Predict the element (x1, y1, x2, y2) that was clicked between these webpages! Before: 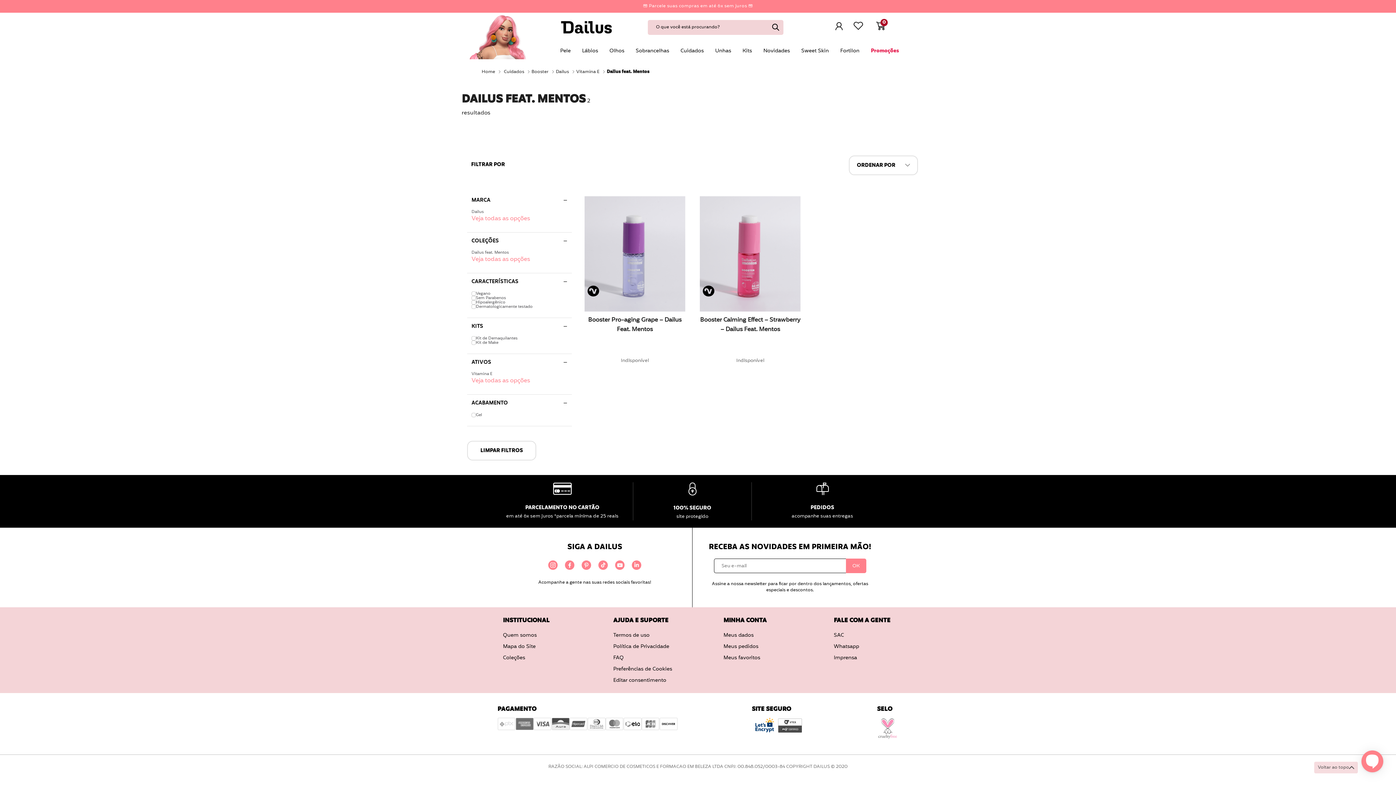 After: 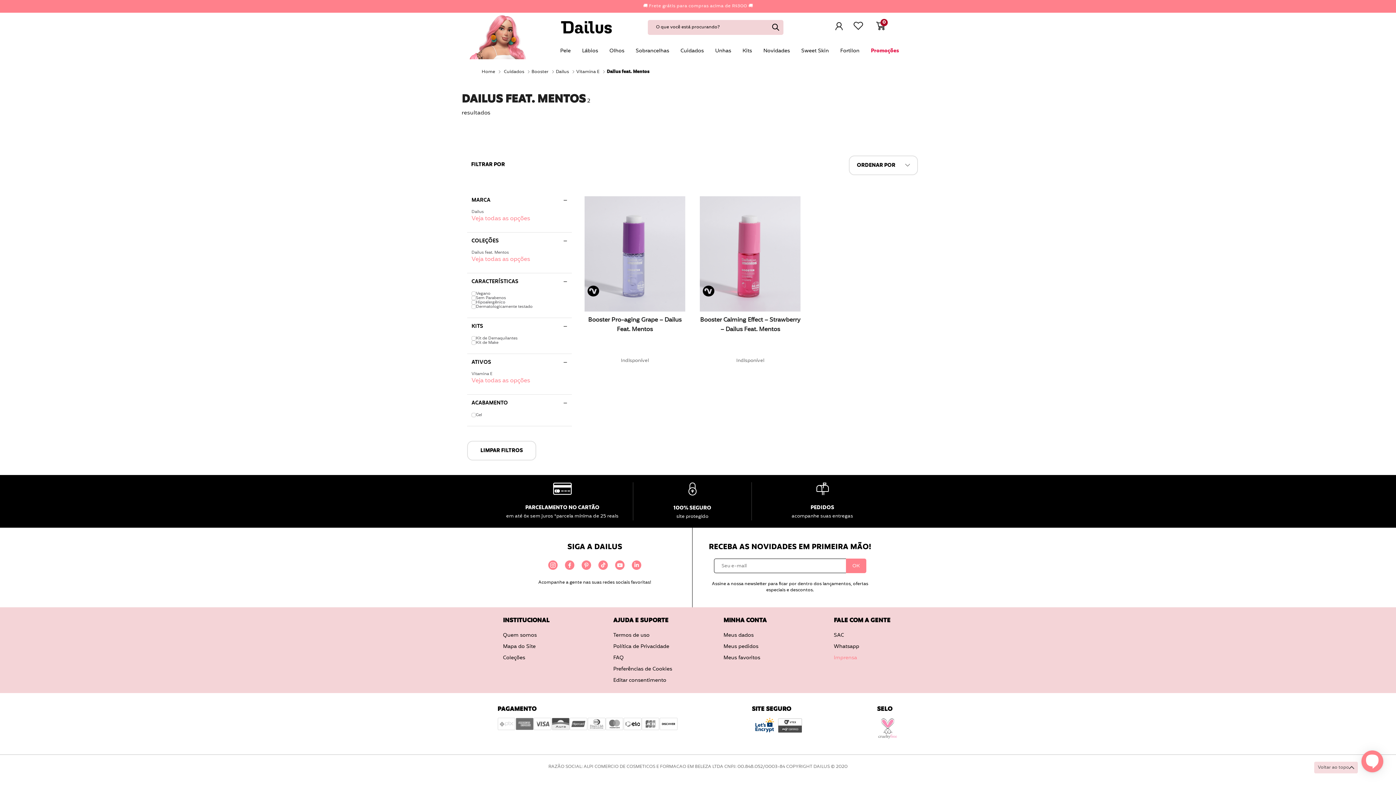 Action: label: Imprensa bbox: (833, 654, 857, 662)